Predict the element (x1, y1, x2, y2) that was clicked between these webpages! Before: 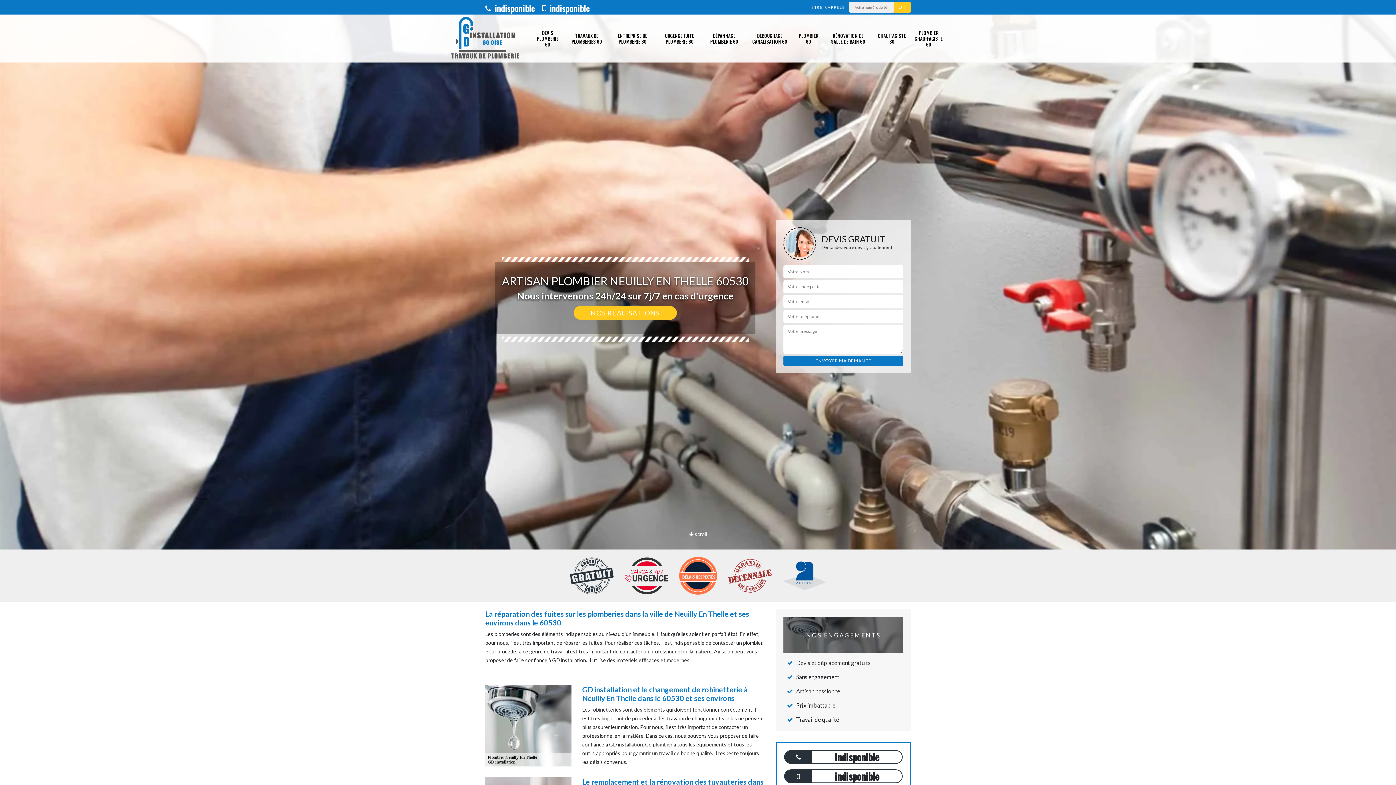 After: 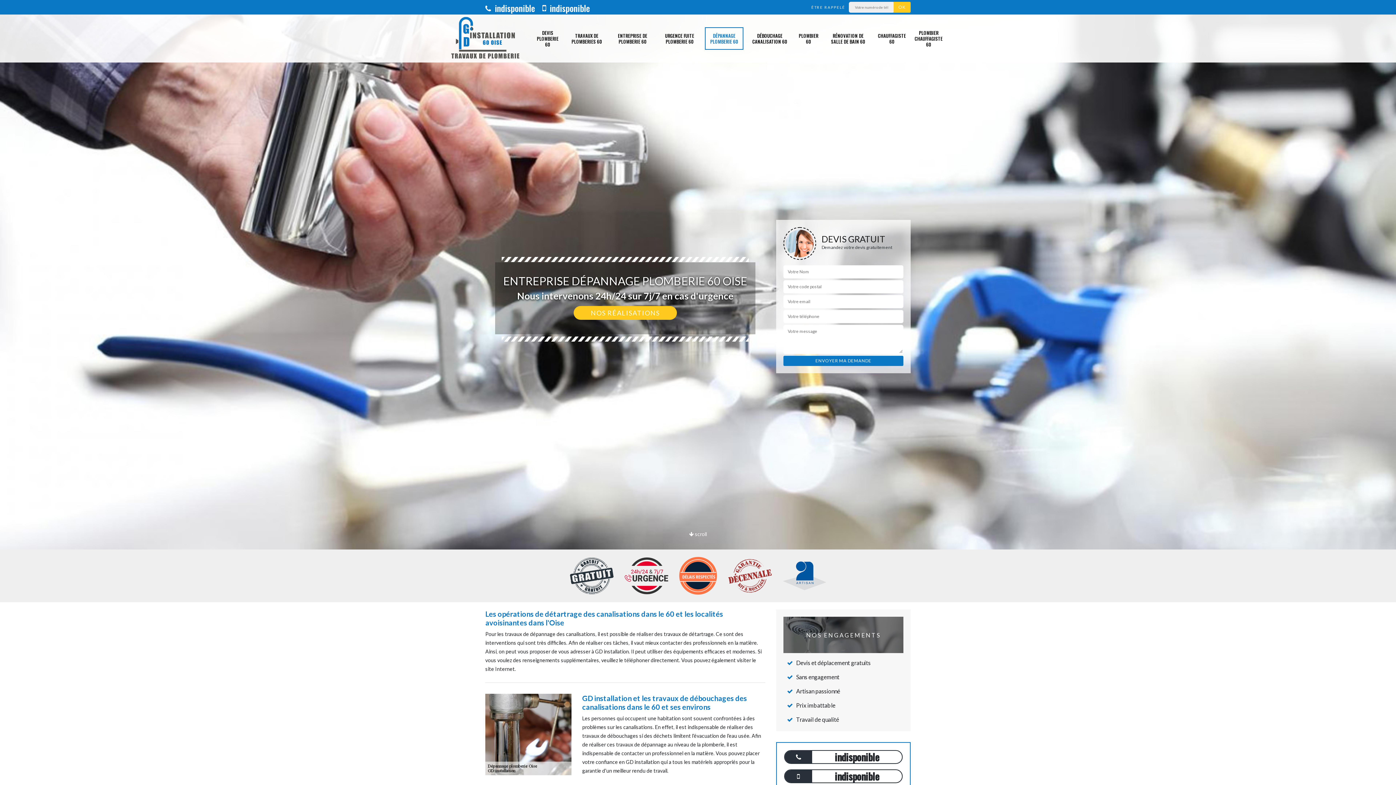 Action: bbox: (705, 27, 743, 49) label: DÉPANNAGE PLOMBERIE 60